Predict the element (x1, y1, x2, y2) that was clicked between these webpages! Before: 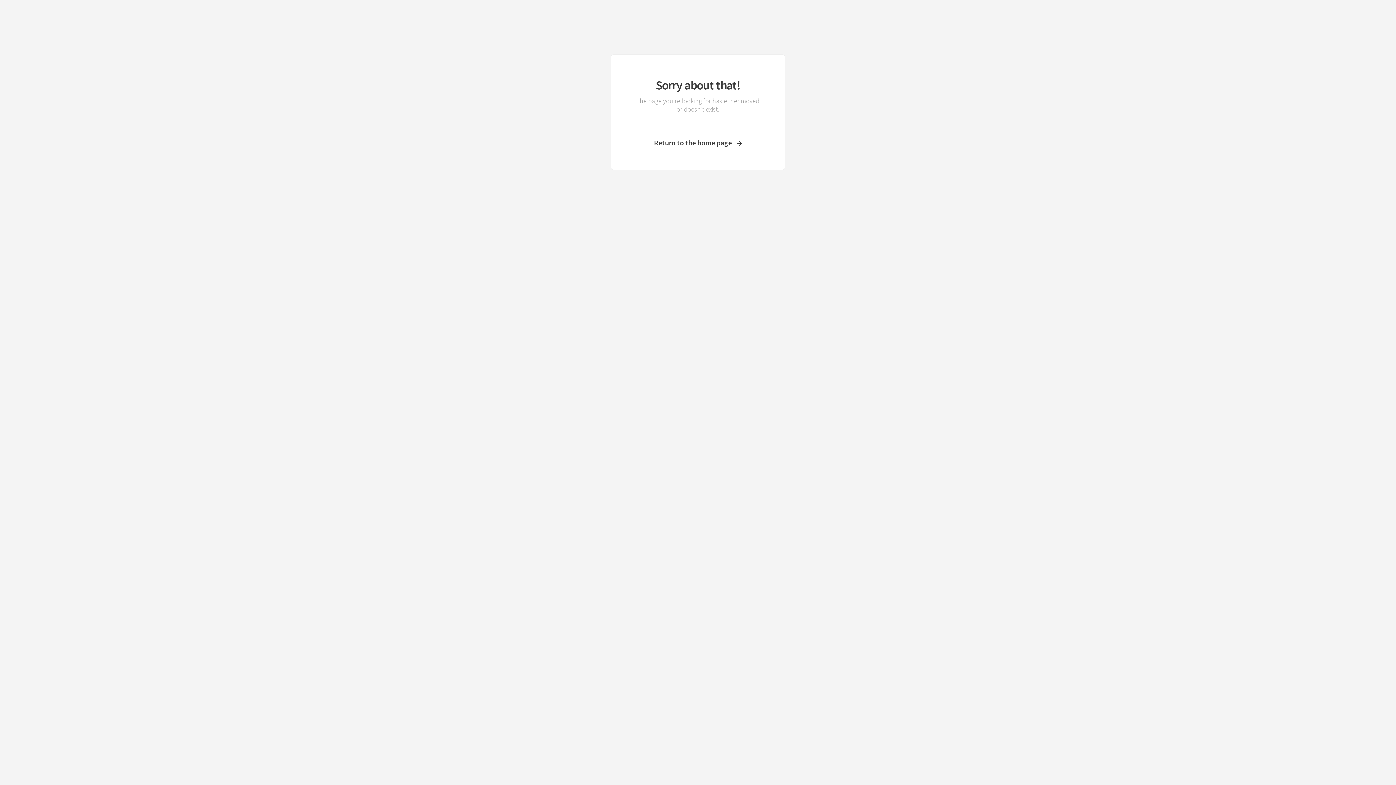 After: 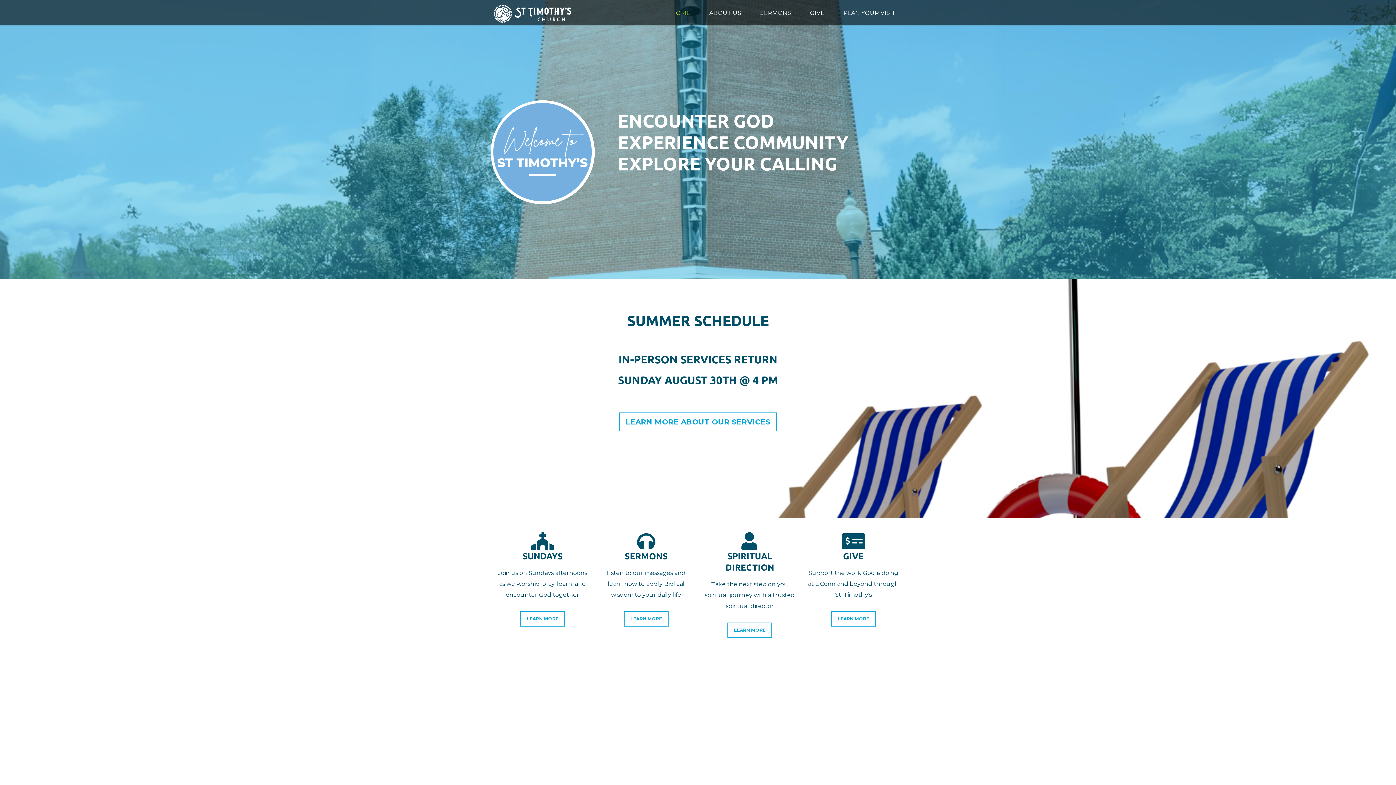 Action: label: Return to the home page bbox: (633, 138, 762, 147)